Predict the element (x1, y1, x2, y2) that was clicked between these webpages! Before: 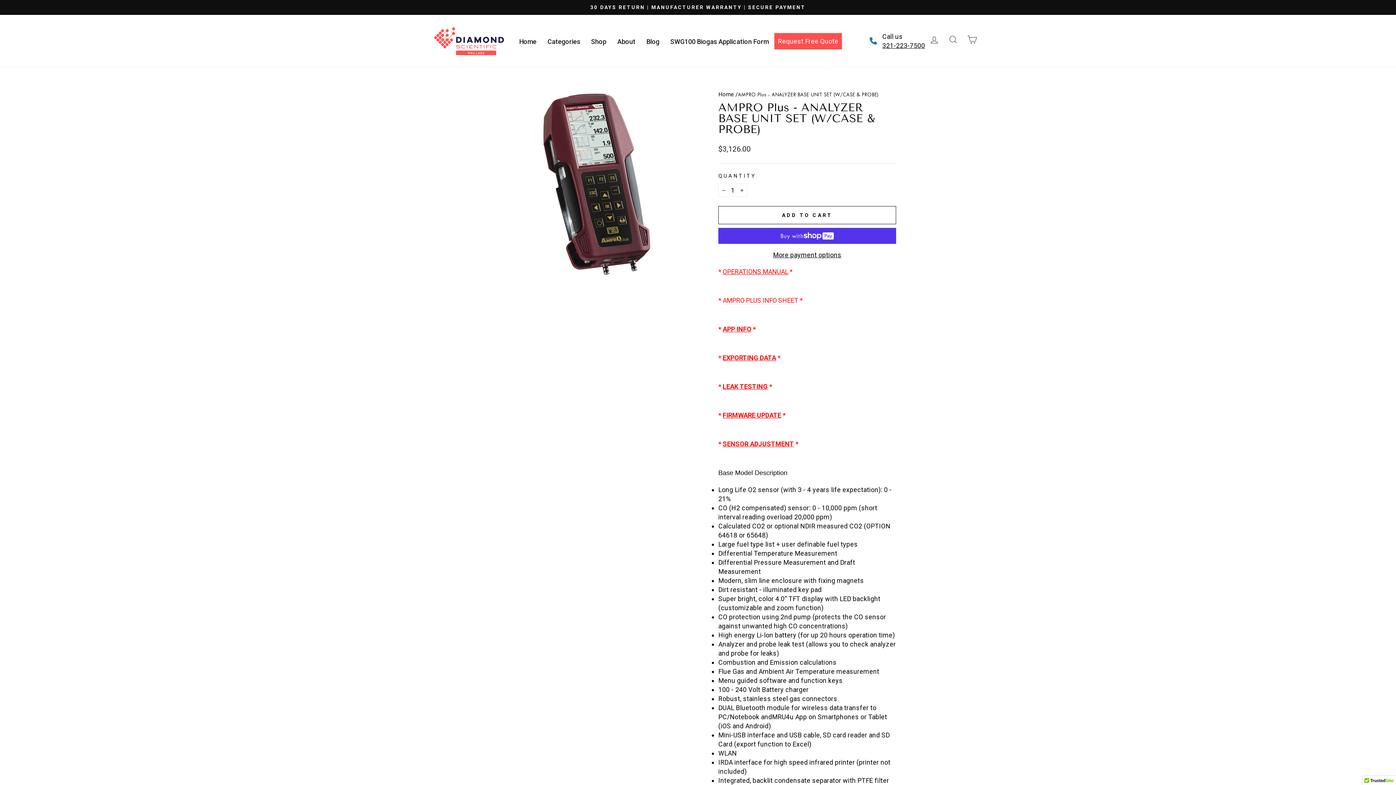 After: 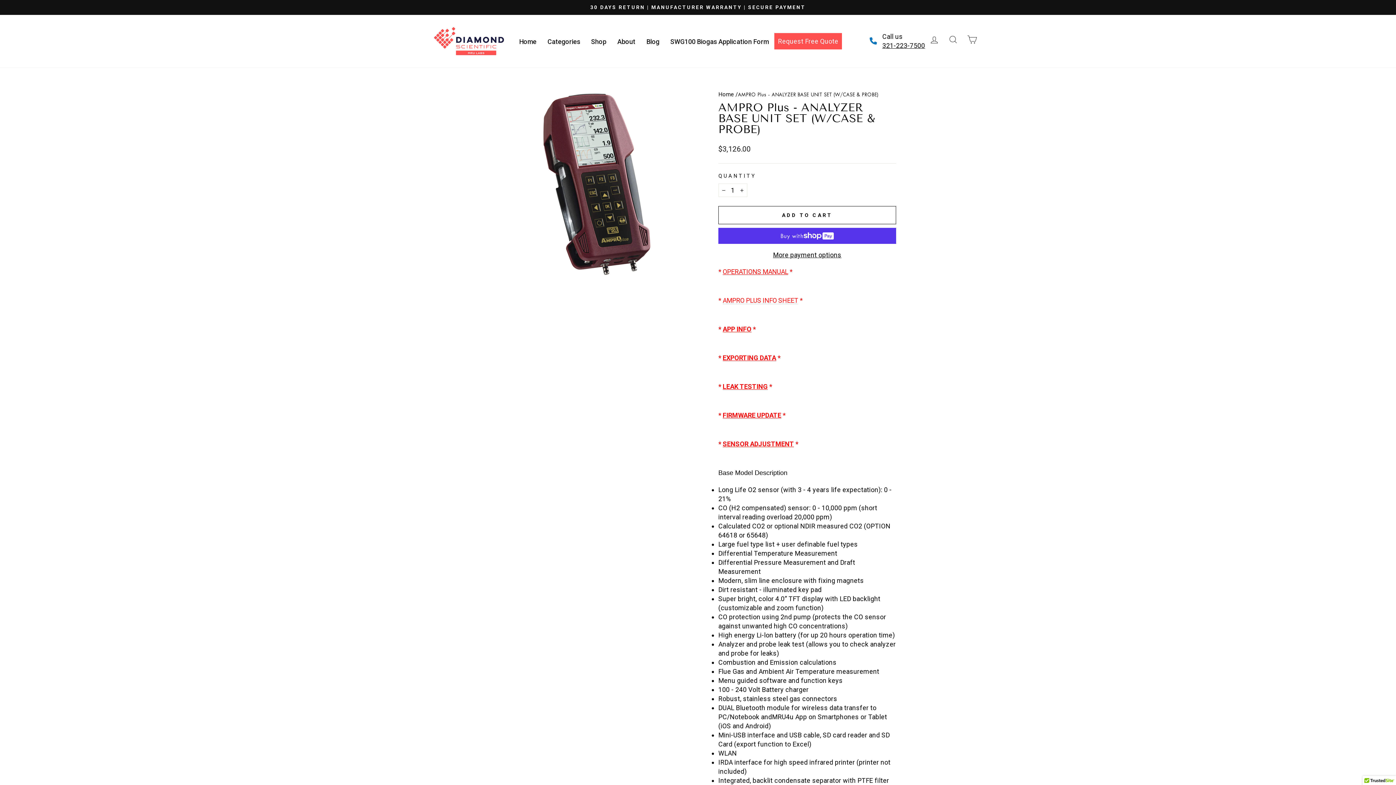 Action: bbox: (882, 41, 925, 49) label: 321-223-7500